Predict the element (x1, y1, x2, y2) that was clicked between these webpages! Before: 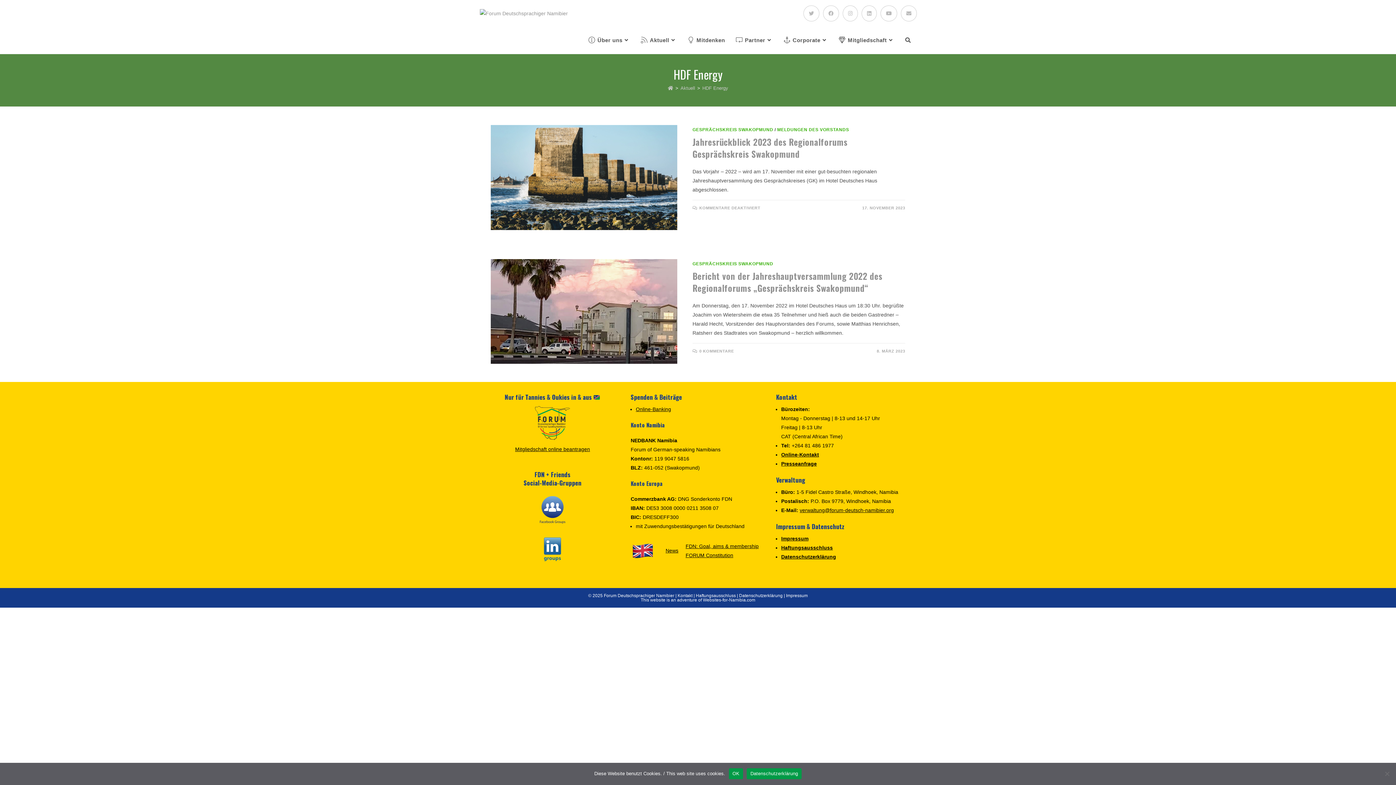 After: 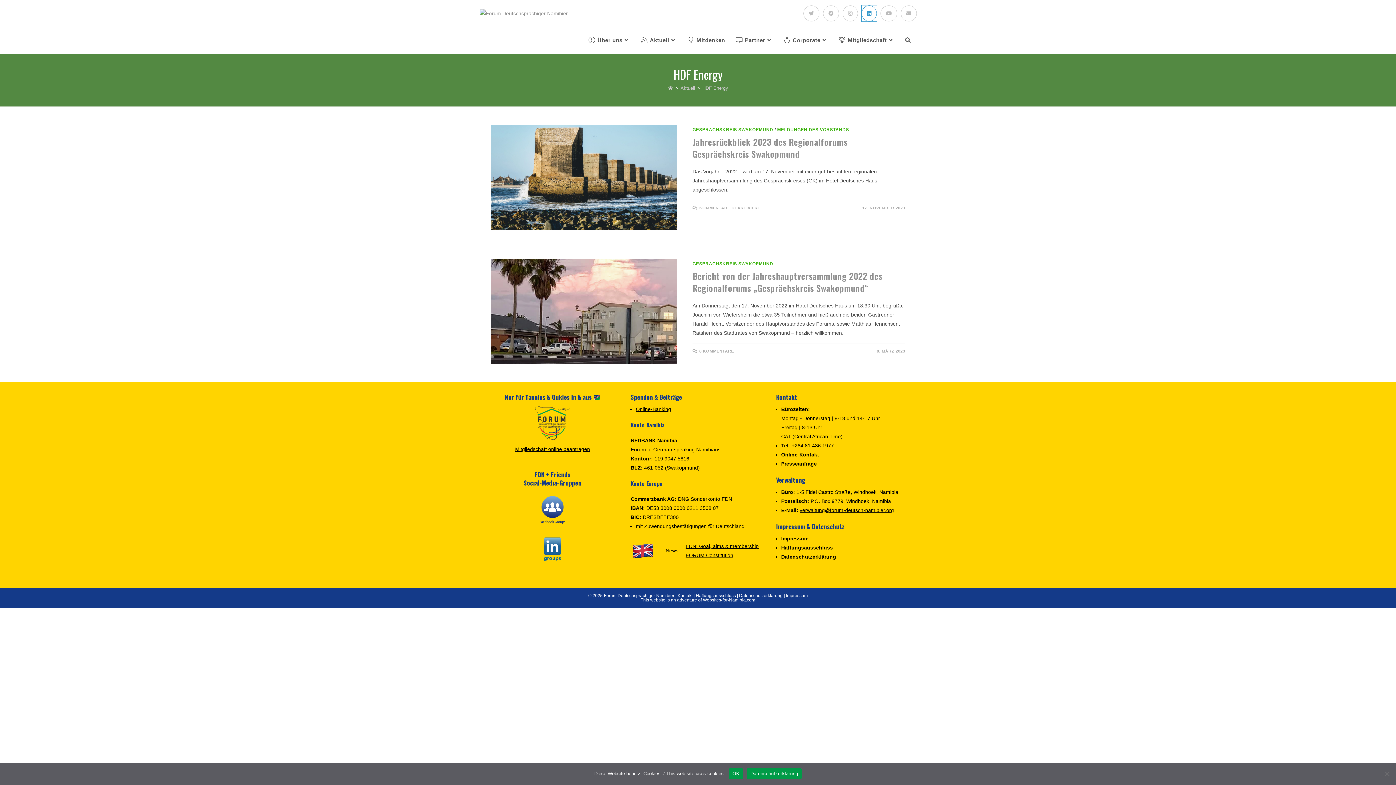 Action: bbox: (861, 5, 877, 21) label: LinkedIn (öffnet in neuem Tab)